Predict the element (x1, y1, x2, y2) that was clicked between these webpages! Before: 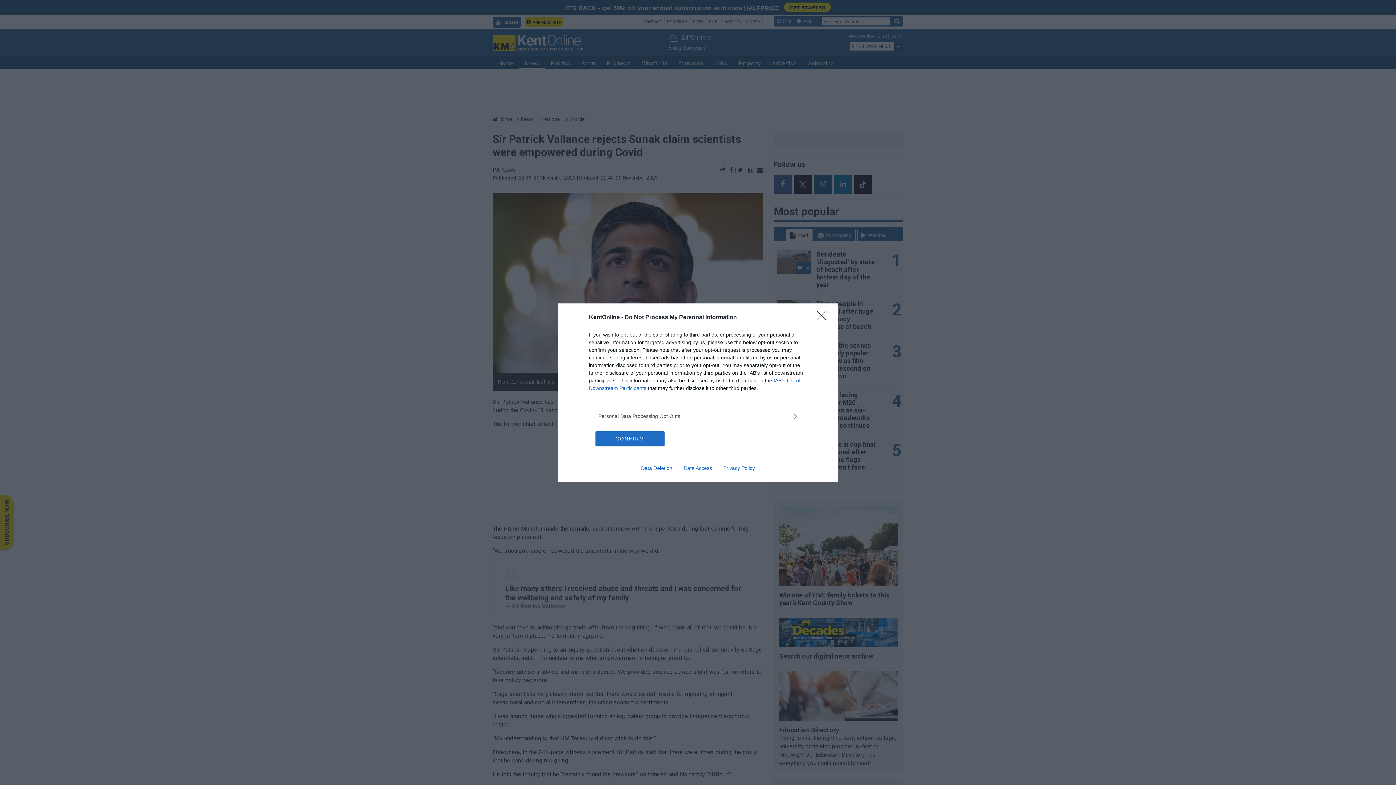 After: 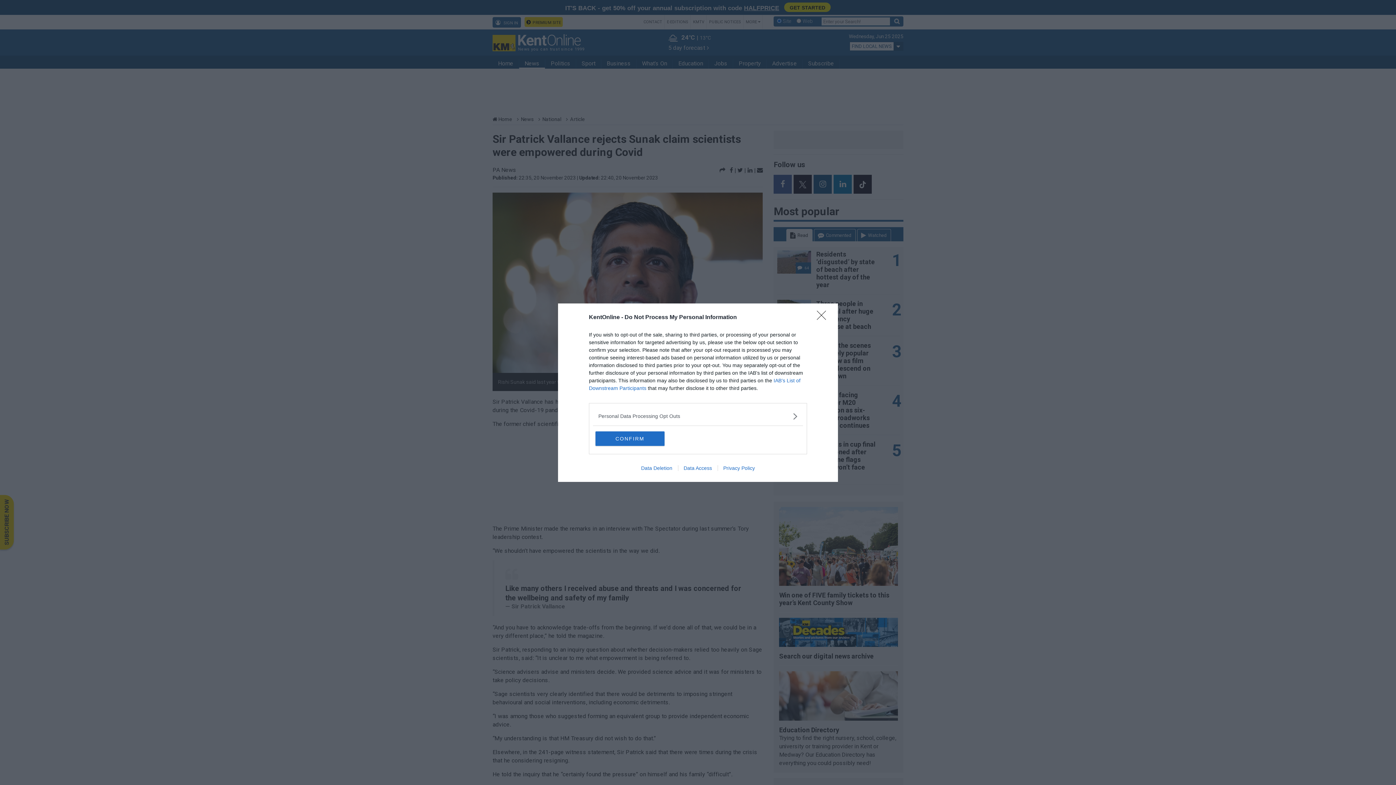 Action: bbox: (717, 465, 760, 471) label: Privacy Policy